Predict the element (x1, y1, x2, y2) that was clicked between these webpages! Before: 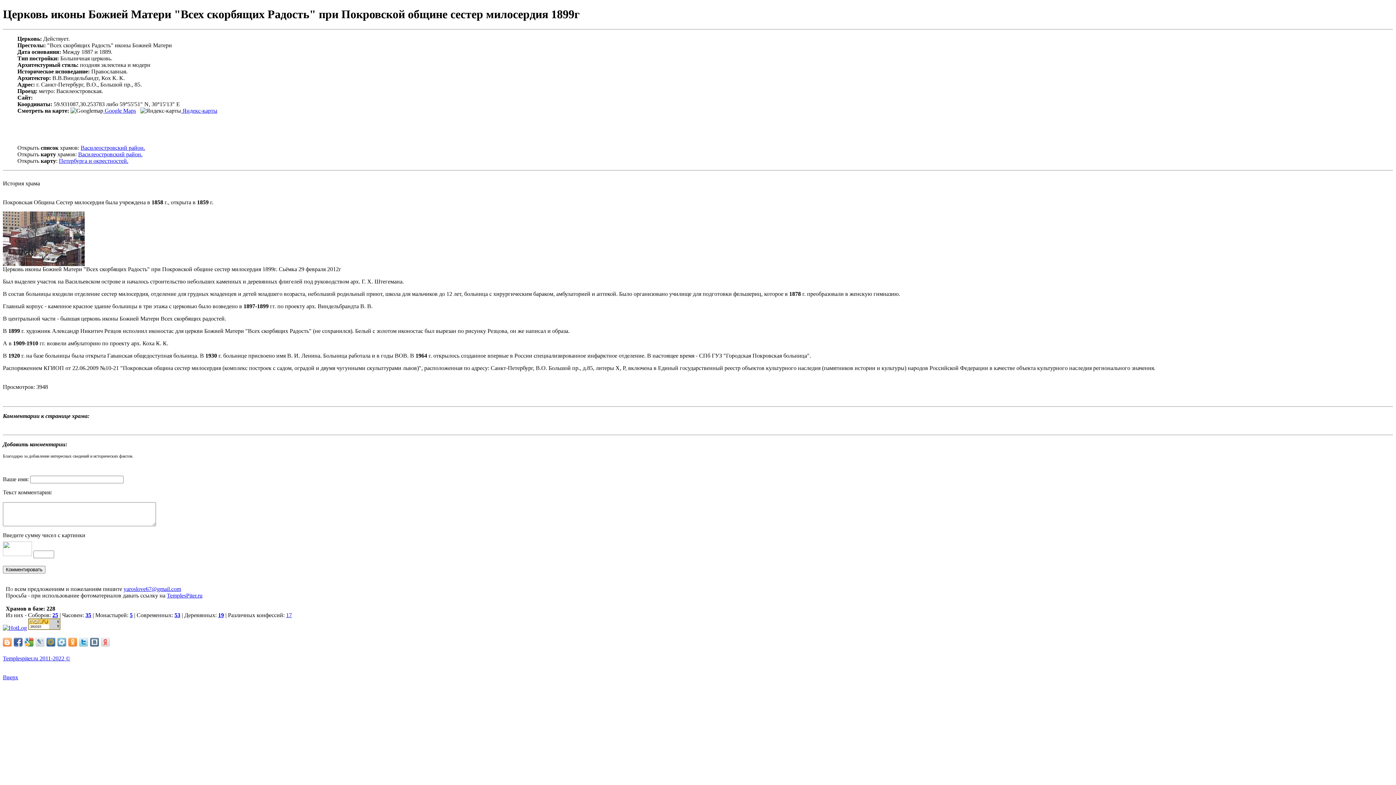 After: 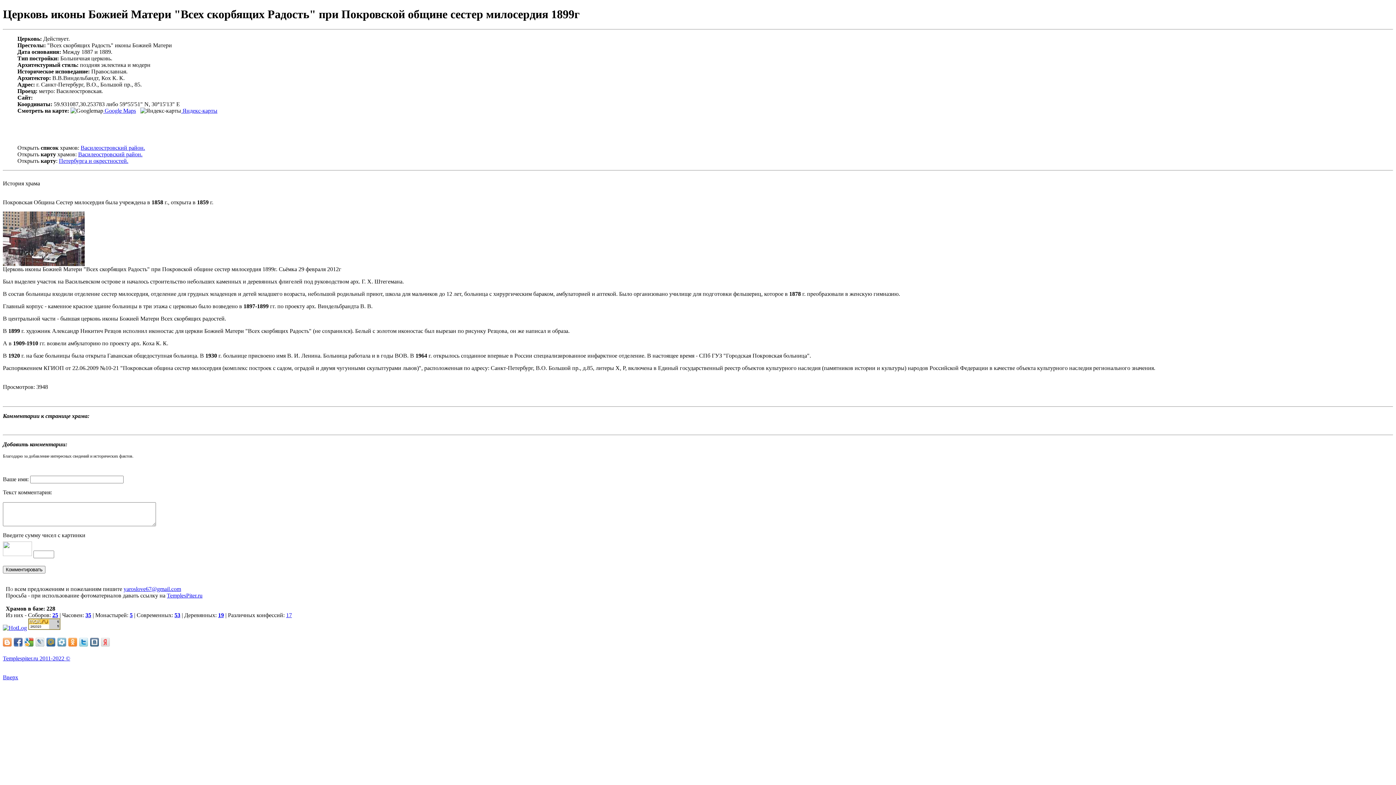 Action: bbox: (181, 107, 217, 113) label:  Яндекс-карты